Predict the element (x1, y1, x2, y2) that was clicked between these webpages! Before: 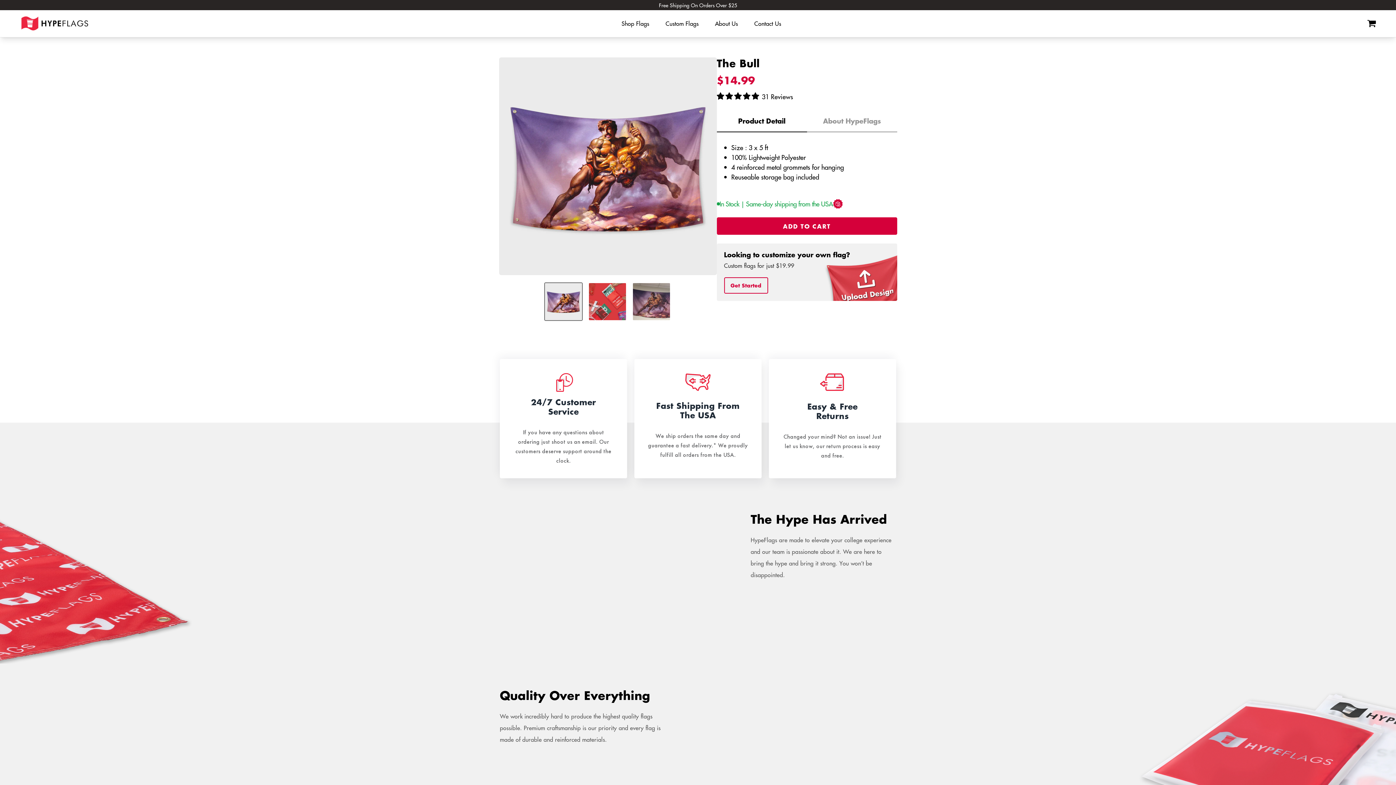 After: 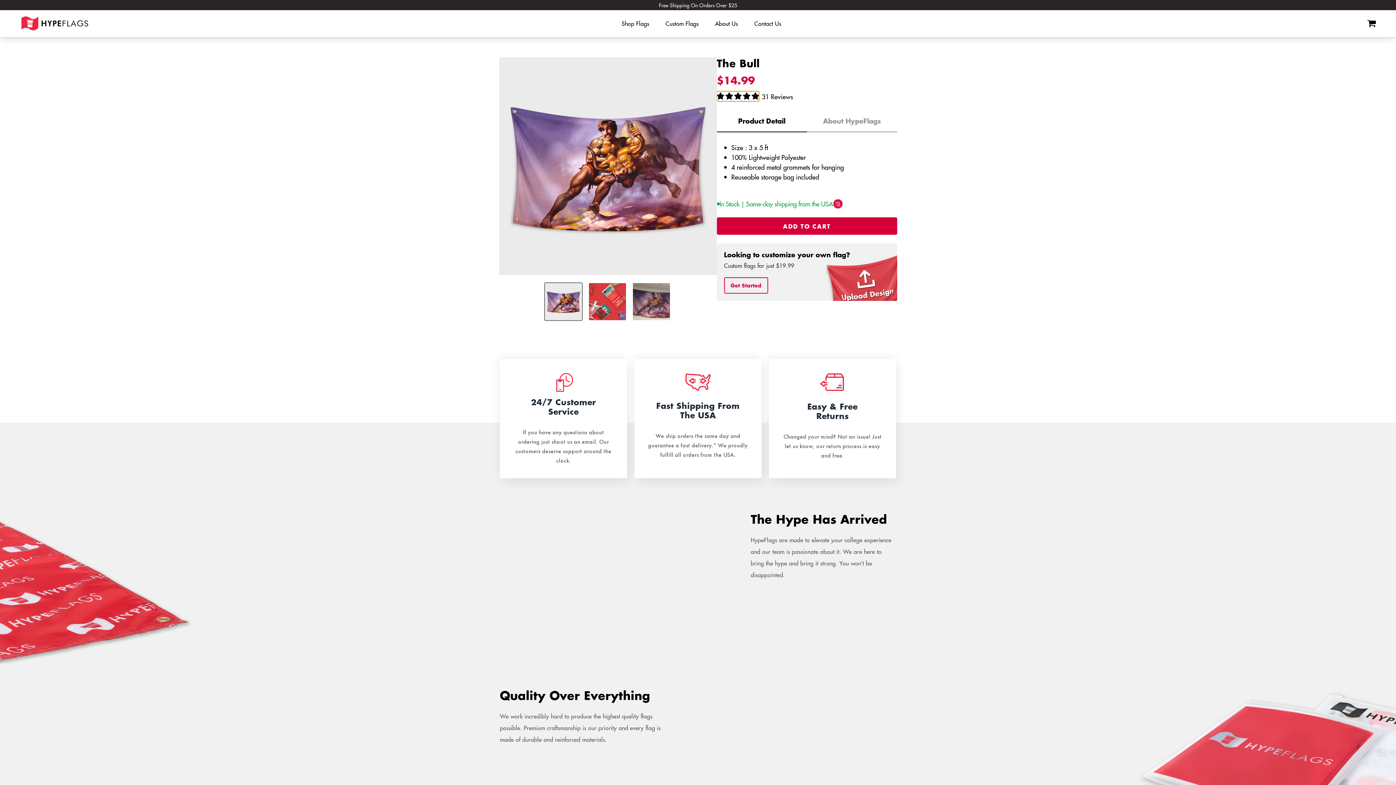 Action: label: 4.87 stars bbox: (716, 91, 759, 101)